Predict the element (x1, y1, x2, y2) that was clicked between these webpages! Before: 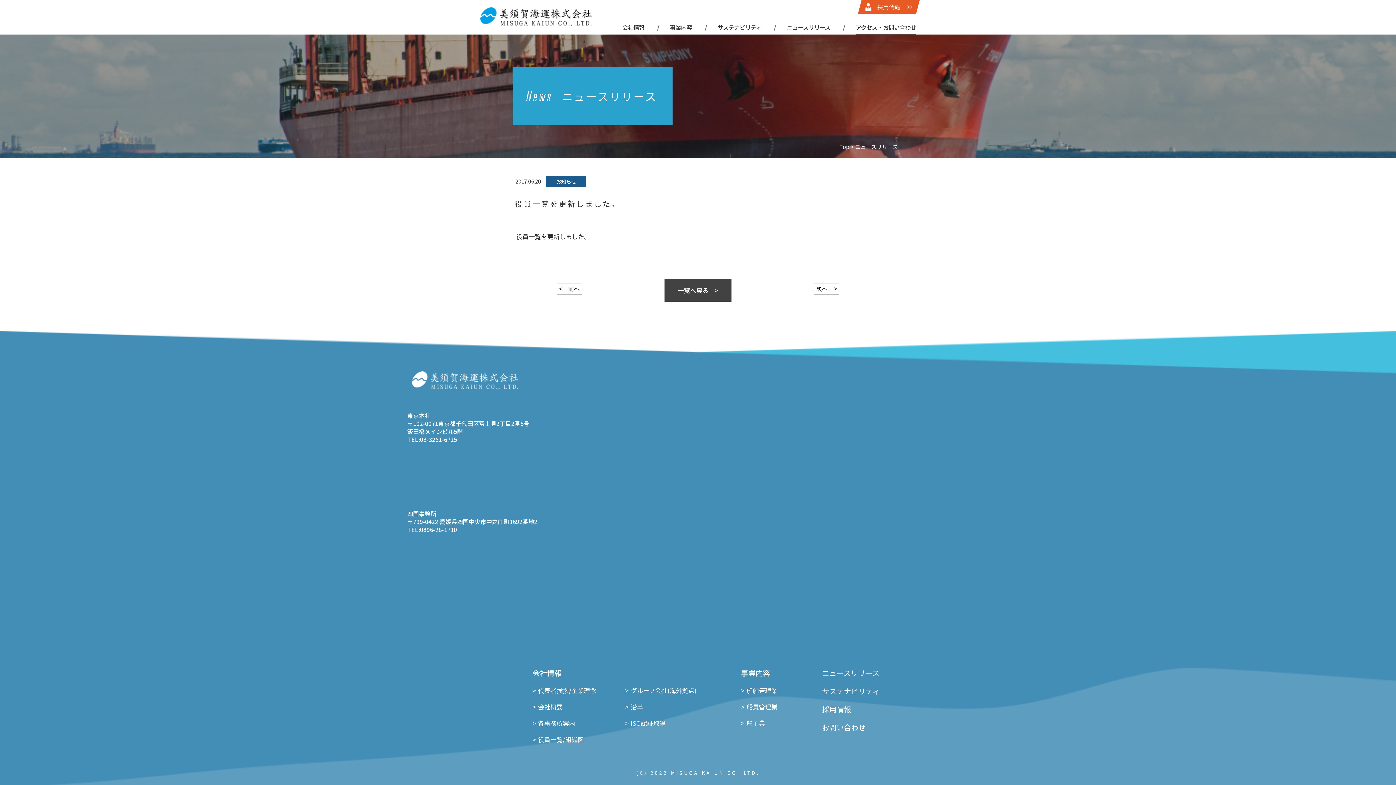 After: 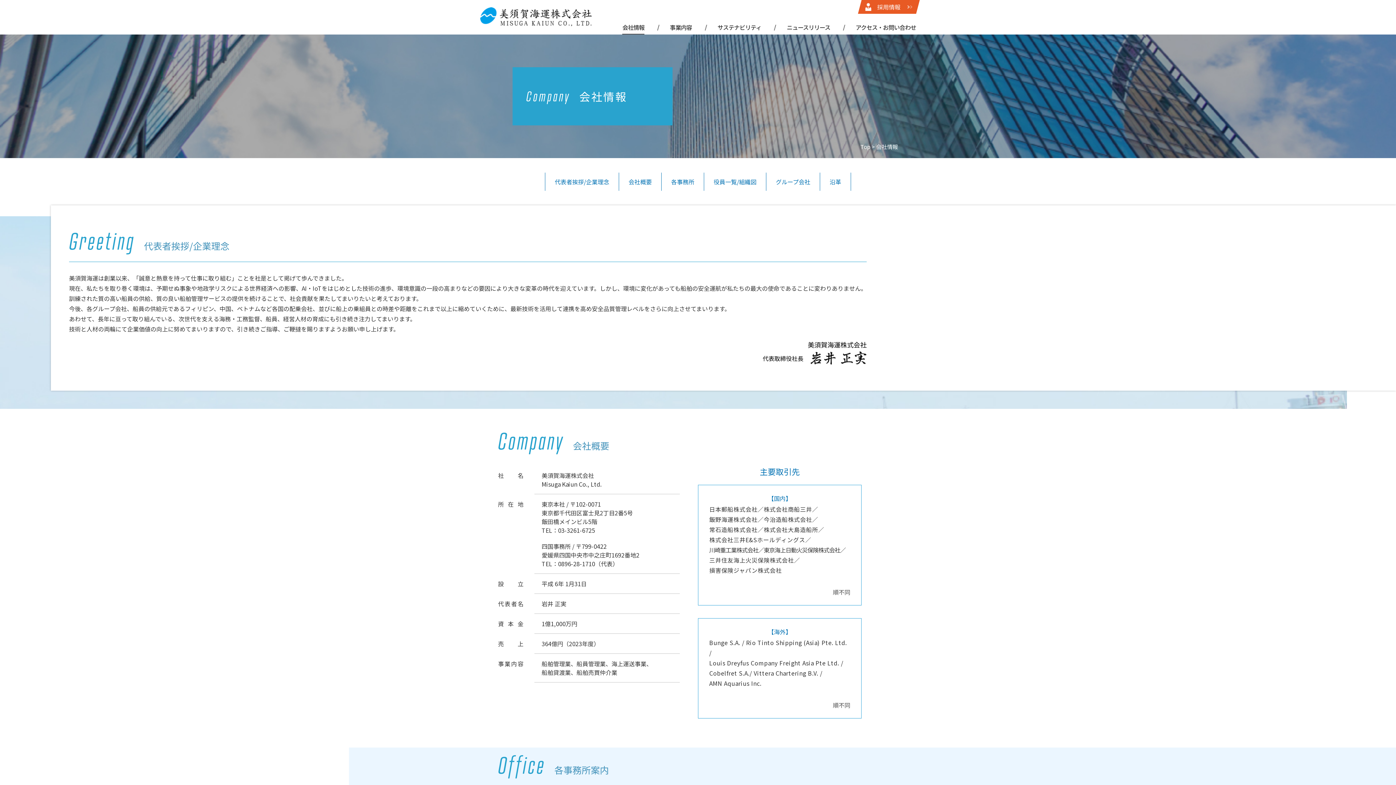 Action: bbox: (532, 668, 561, 678) label: 会社情報